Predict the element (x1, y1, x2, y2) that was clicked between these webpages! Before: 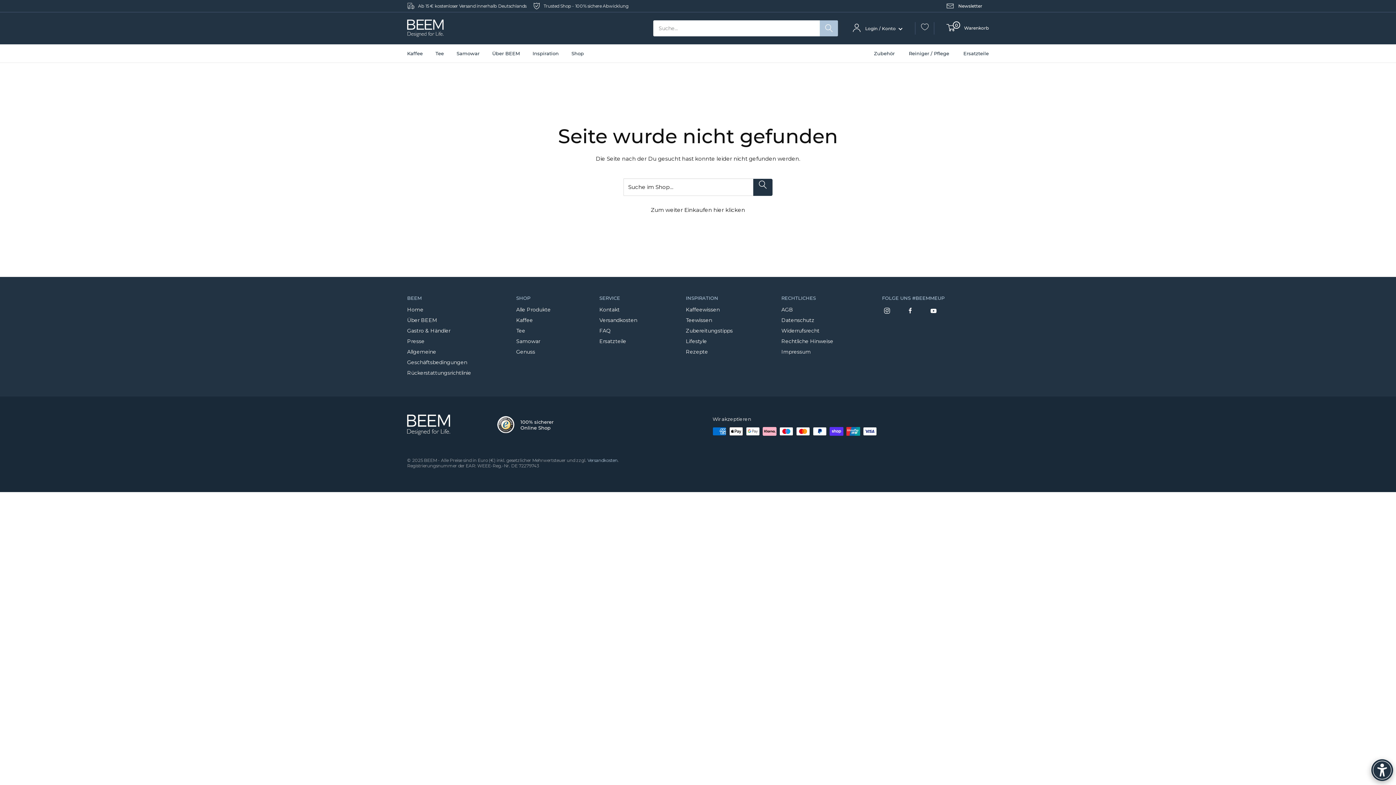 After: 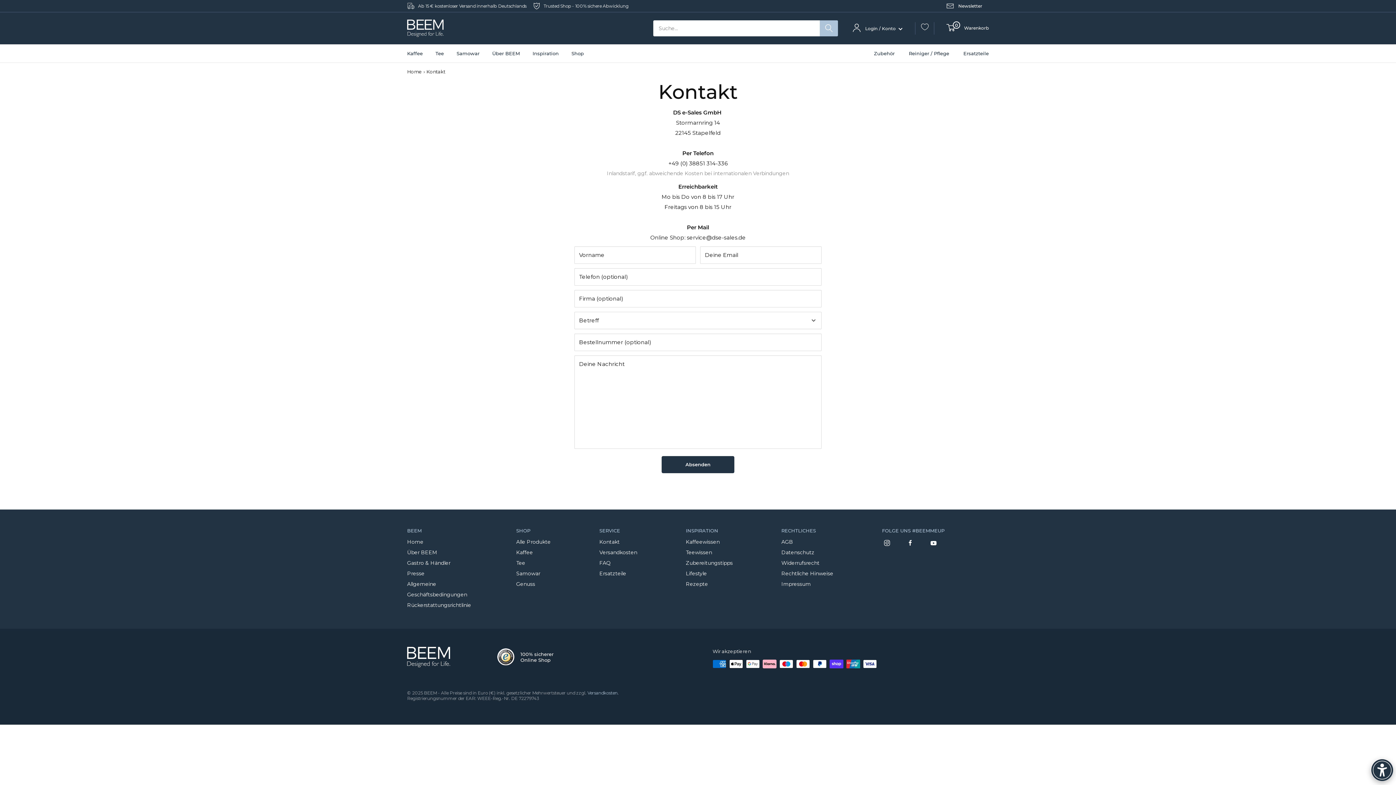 Action: label: Kontakt bbox: (599, 304, 660, 315)